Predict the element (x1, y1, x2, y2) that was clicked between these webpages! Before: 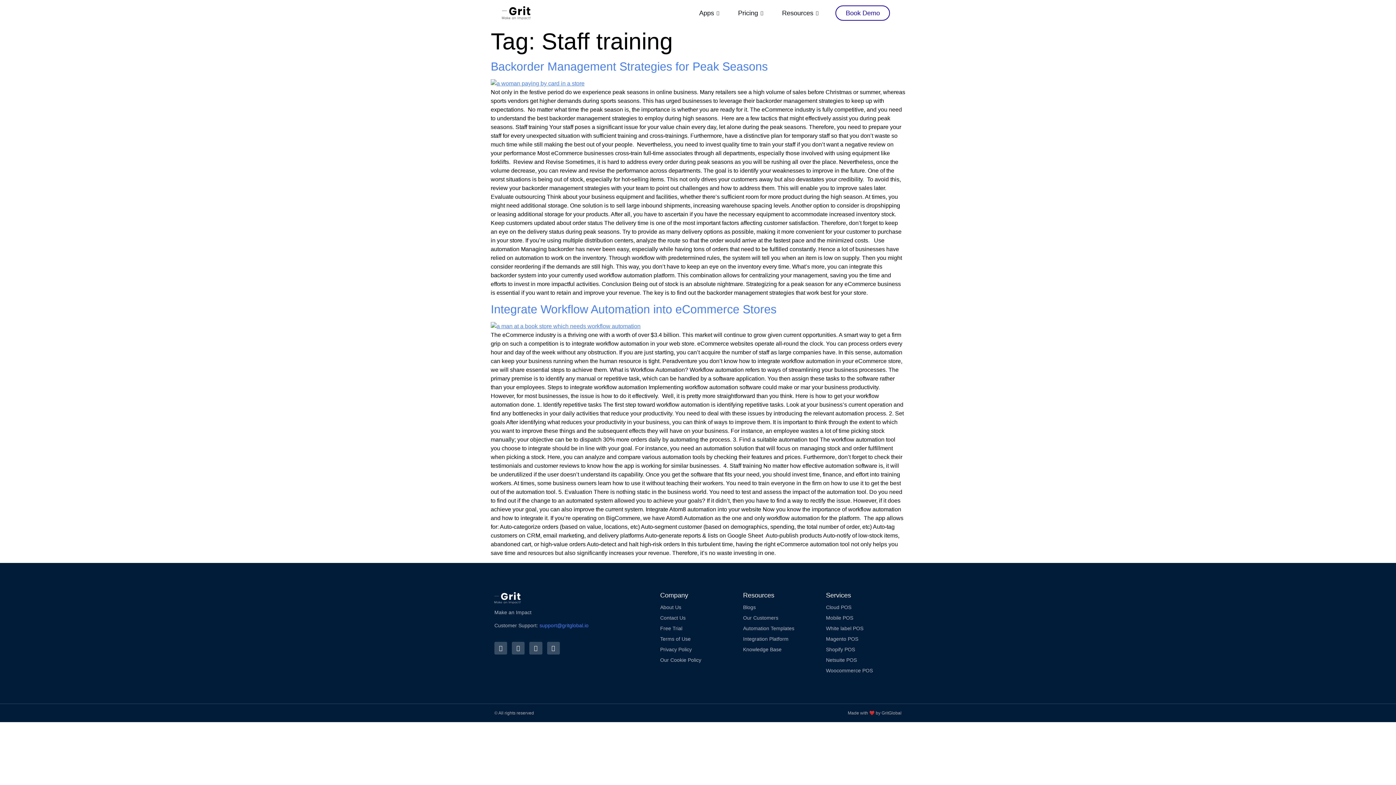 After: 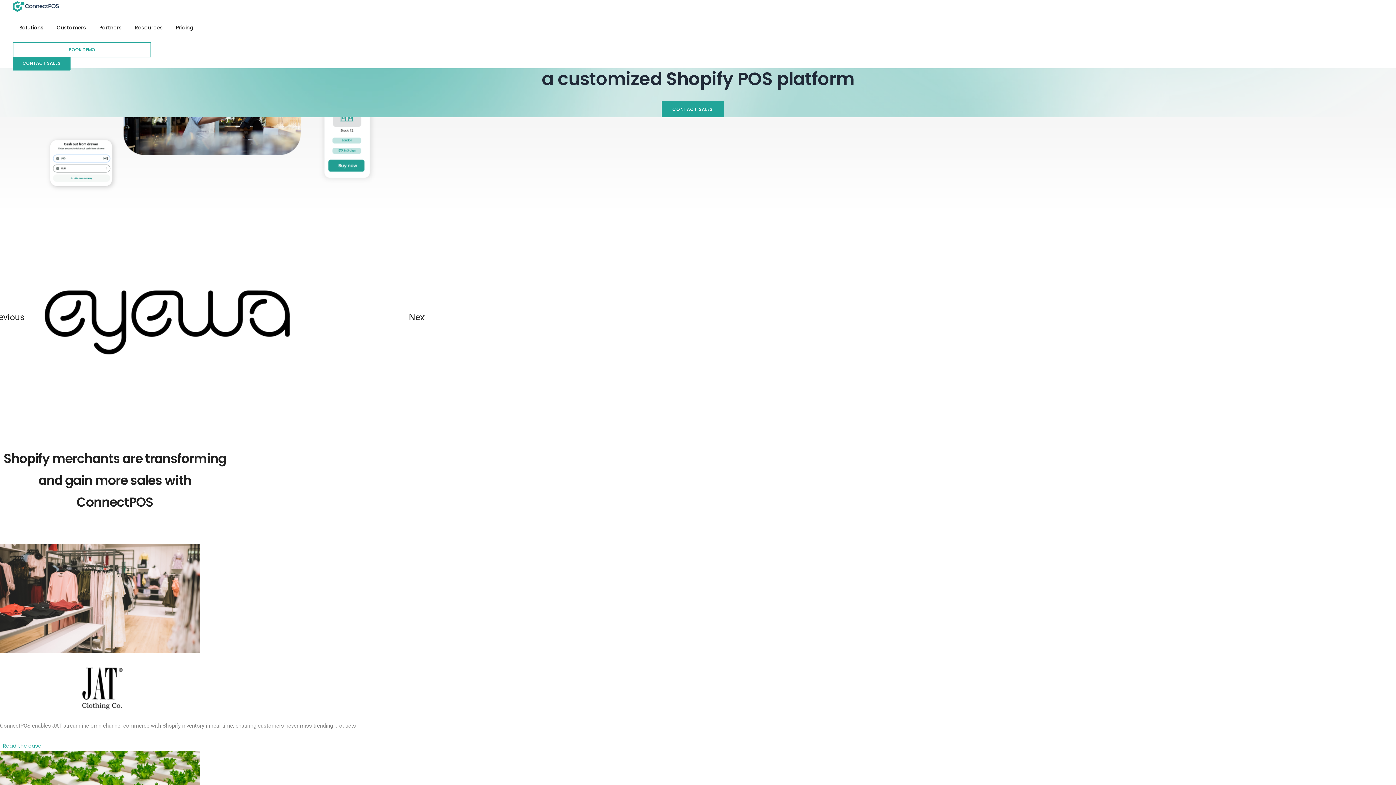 Action: label: Shopify POS bbox: (826, 646, 901, 653)